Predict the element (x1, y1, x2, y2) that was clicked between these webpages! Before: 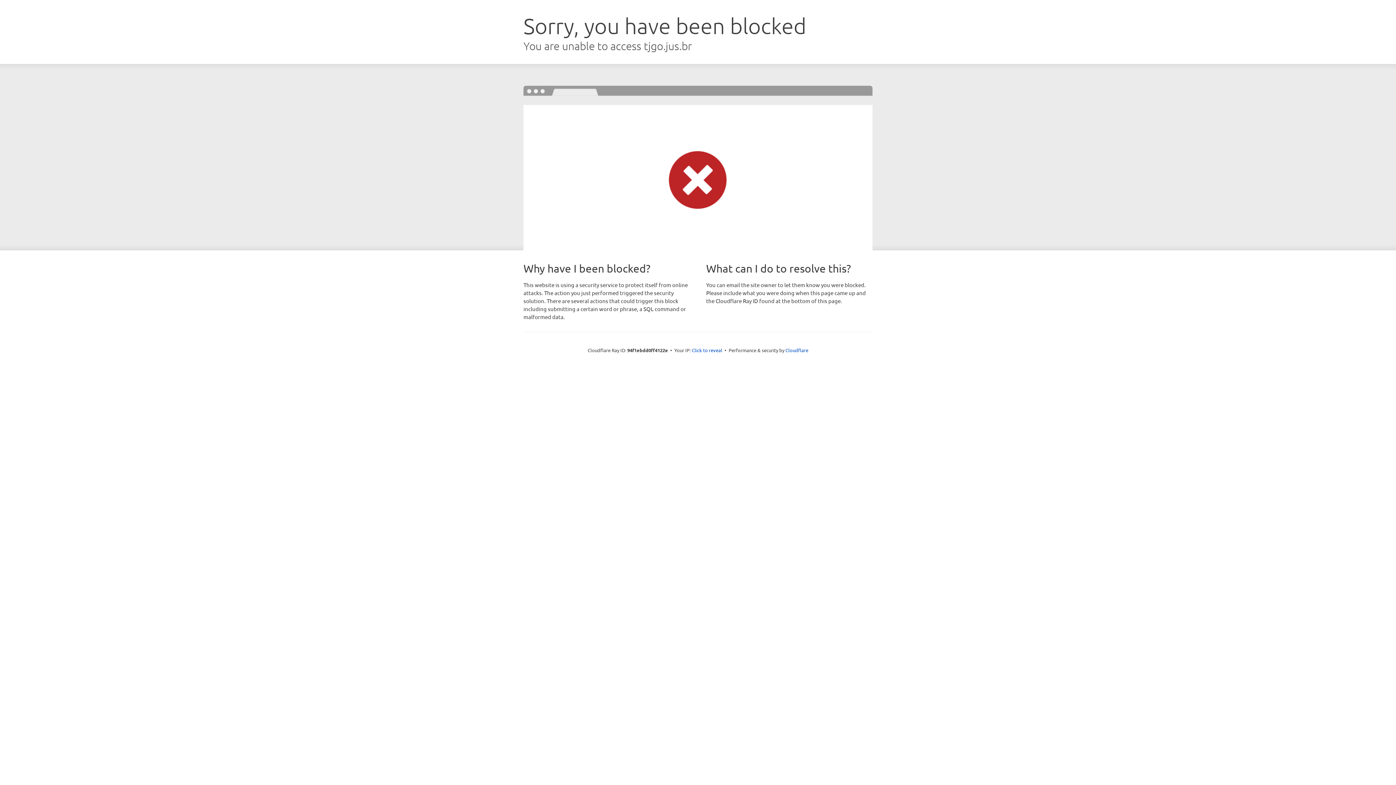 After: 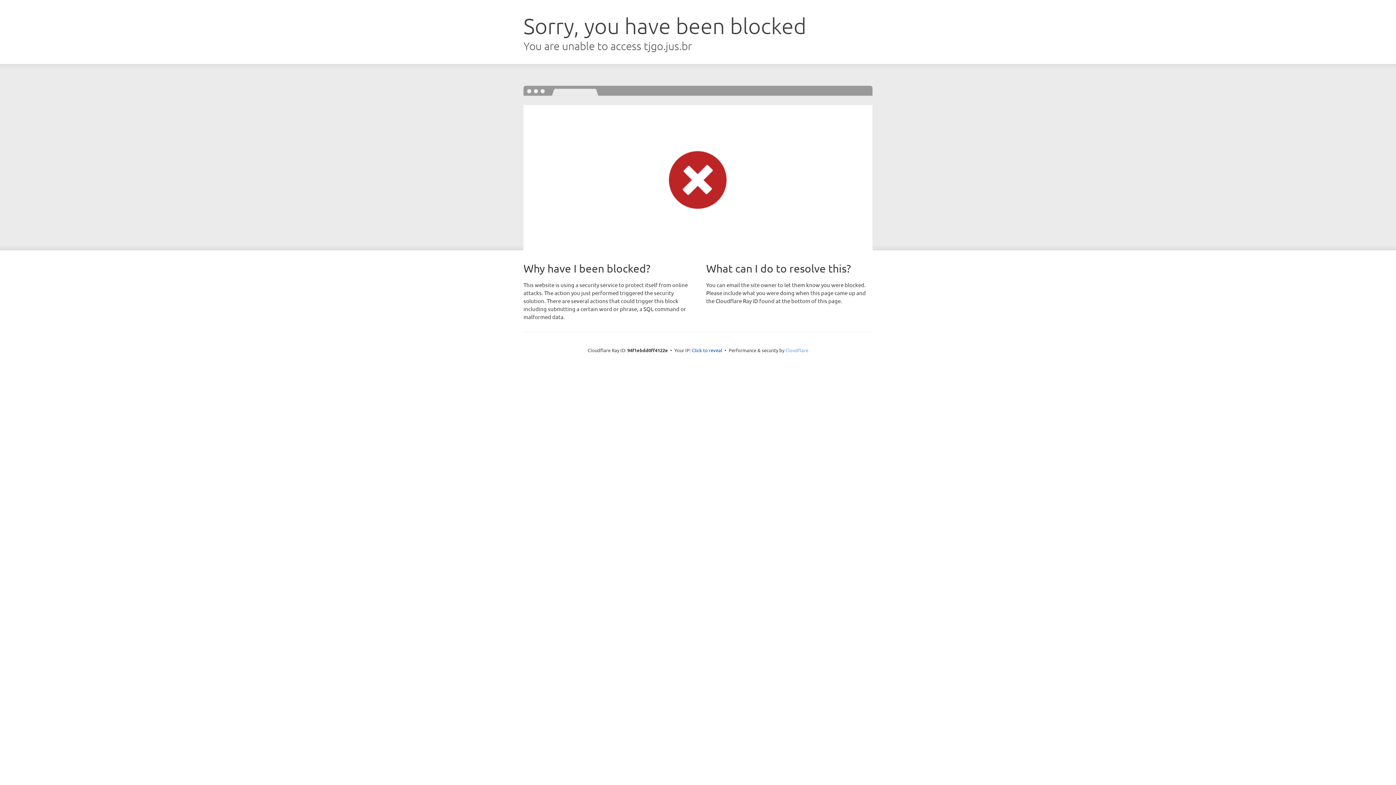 Action: label: Cloudflare bbox: (785, 347, 808, 353)